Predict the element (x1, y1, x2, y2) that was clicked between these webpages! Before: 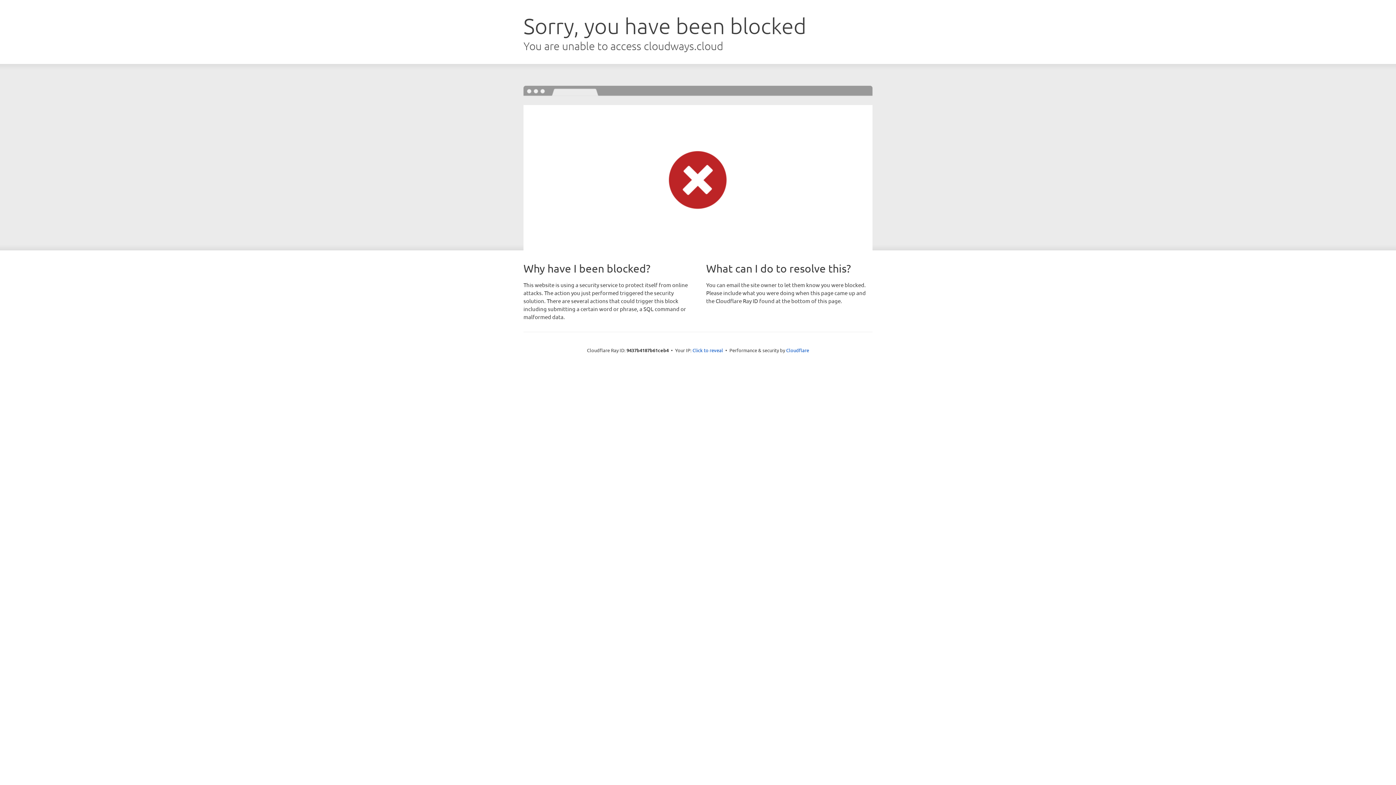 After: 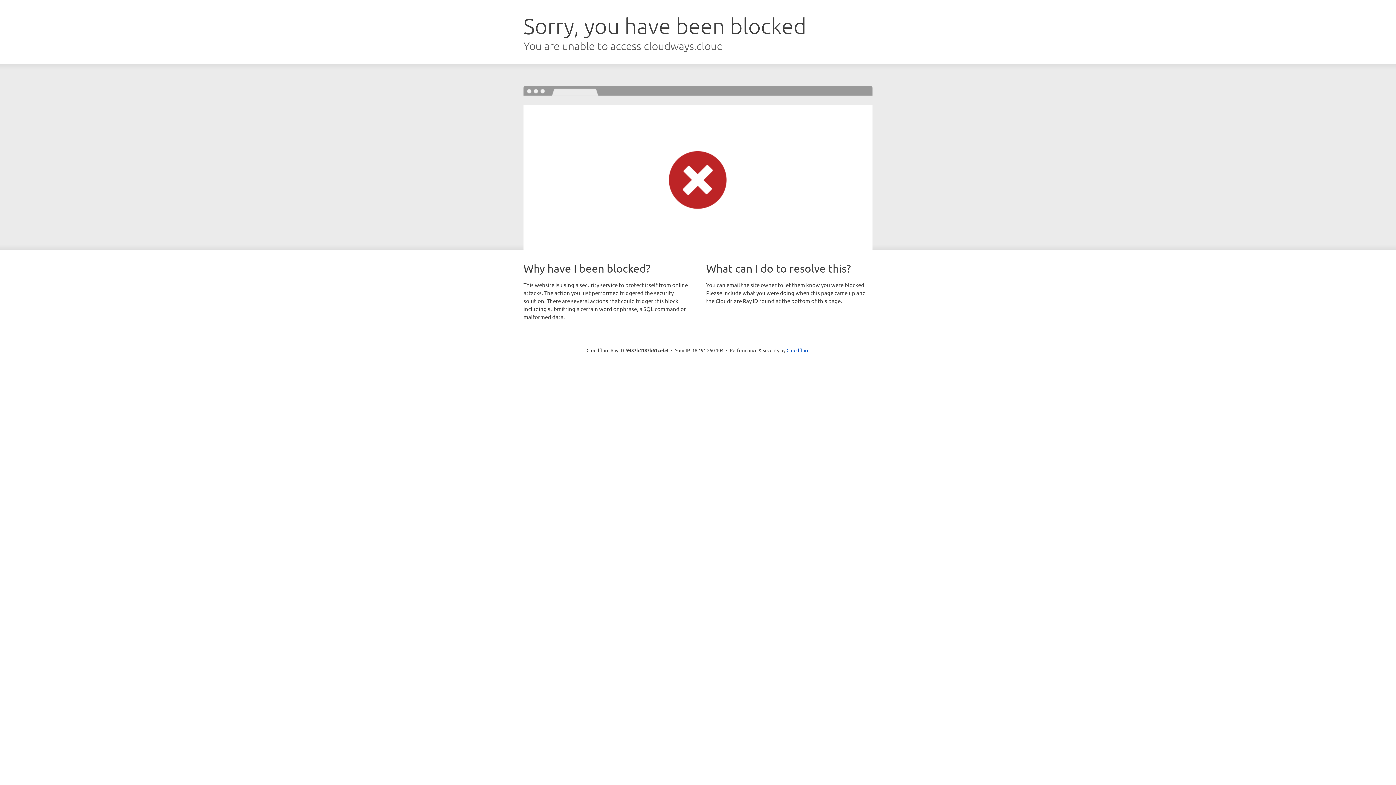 Action: label: Click to reveal bbox: (692, 346, 723, 353)